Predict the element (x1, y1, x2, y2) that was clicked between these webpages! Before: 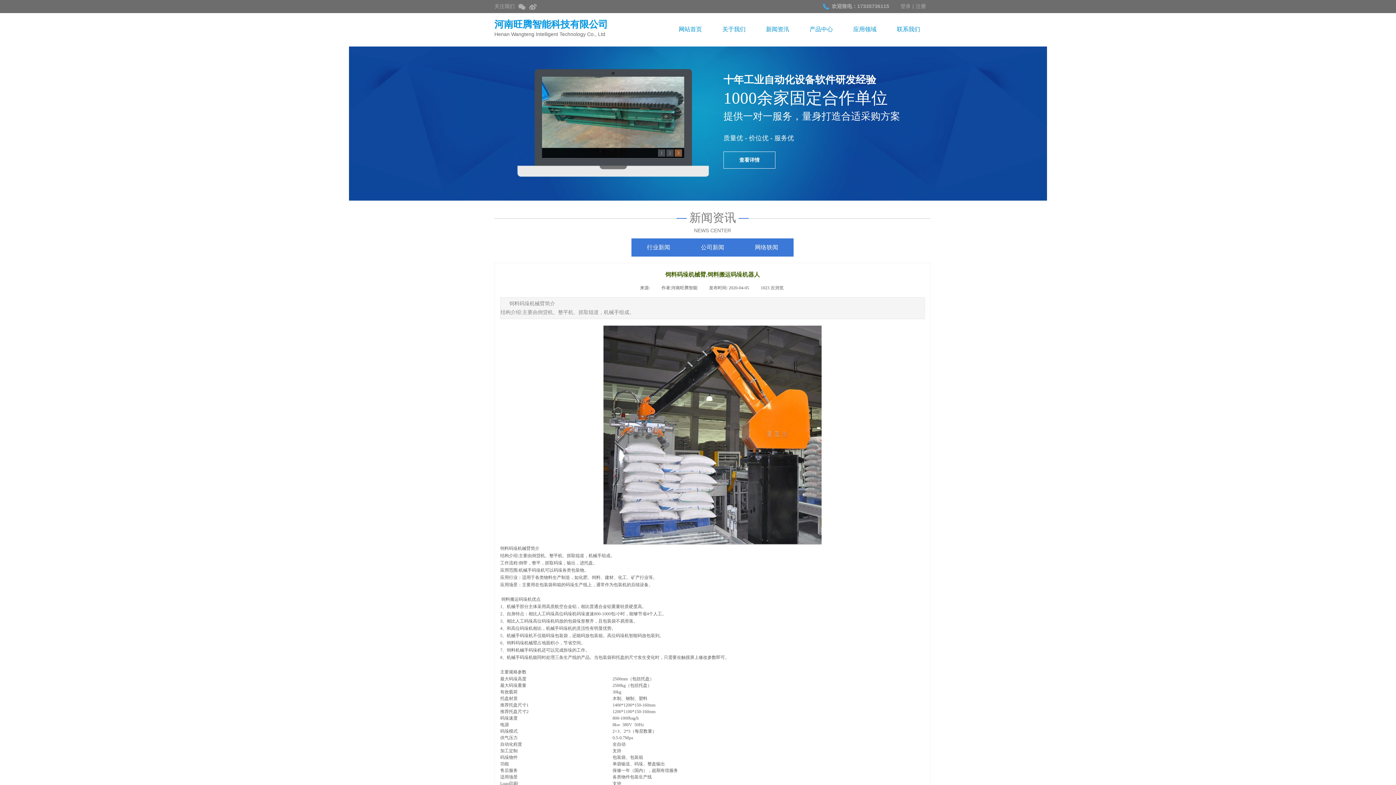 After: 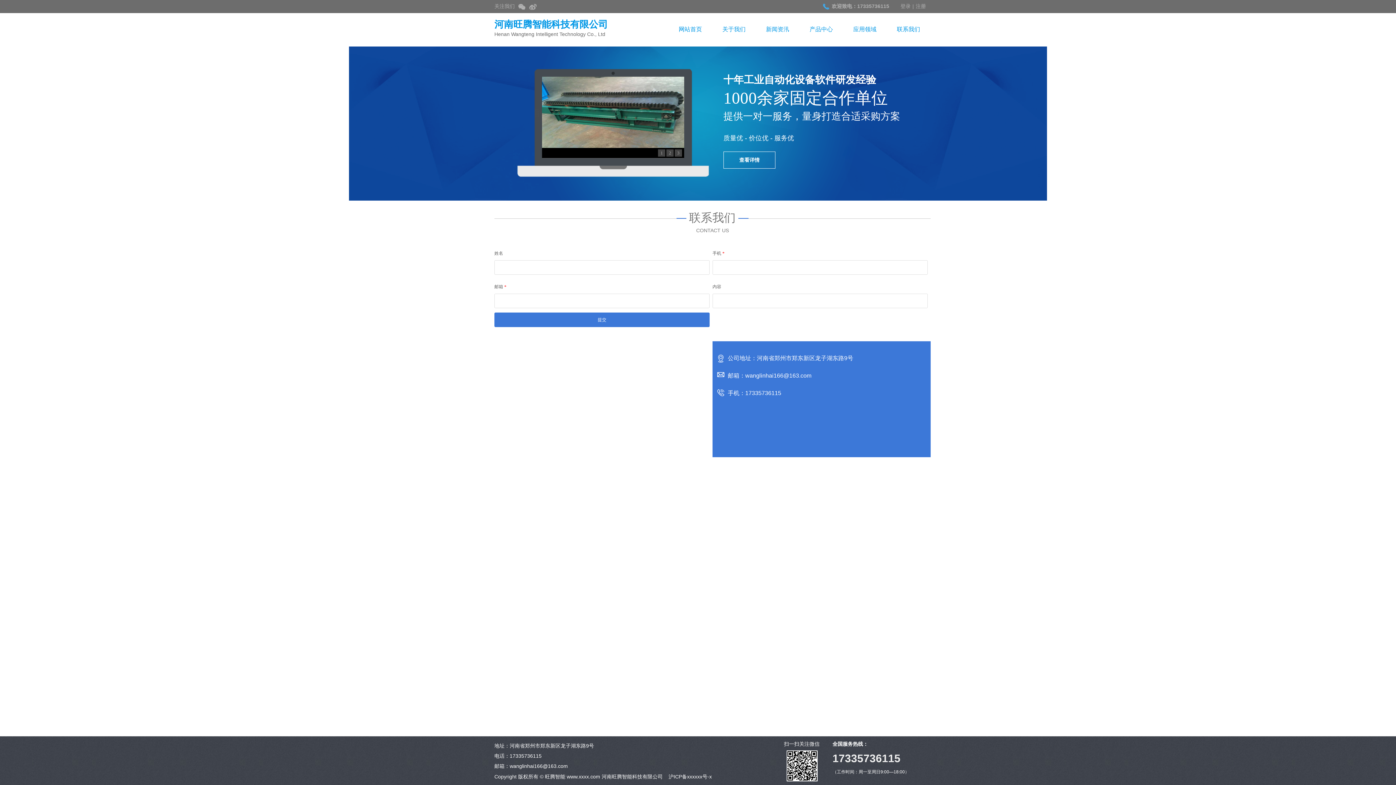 Action: label: 联系我们 bbox: (888, 19, 928, 39)